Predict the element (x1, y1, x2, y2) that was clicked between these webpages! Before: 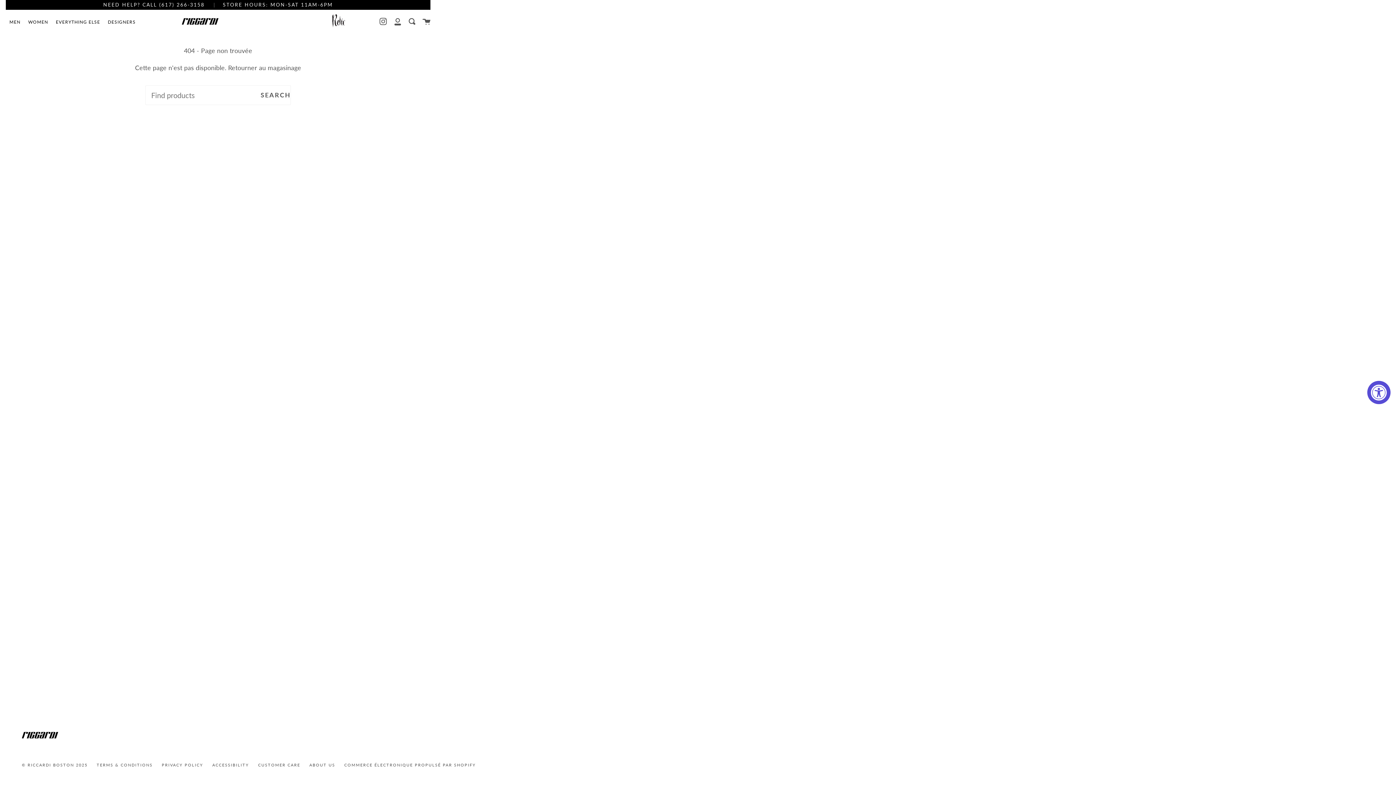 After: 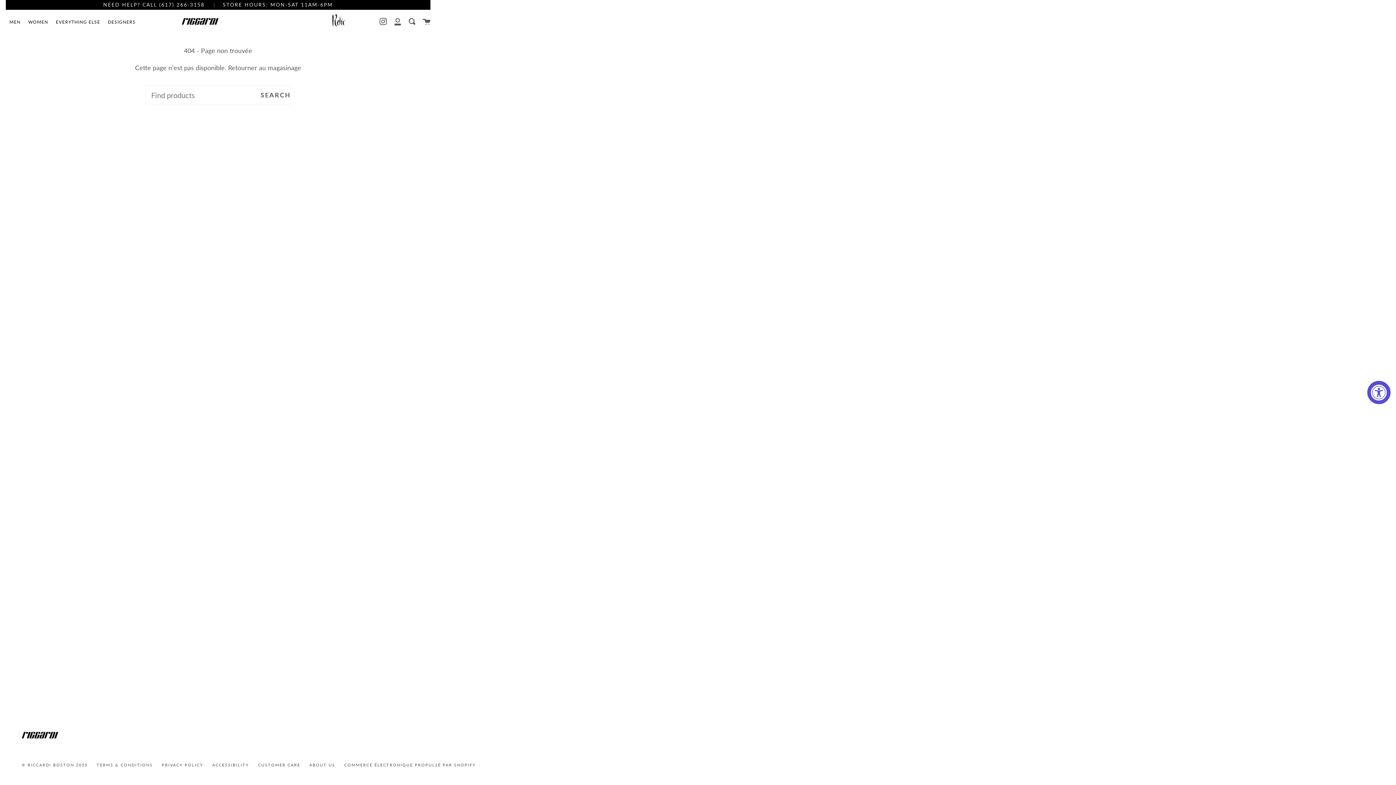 Action: bbox: (212, 762, 249, 767) label: ACCESSIBILITY